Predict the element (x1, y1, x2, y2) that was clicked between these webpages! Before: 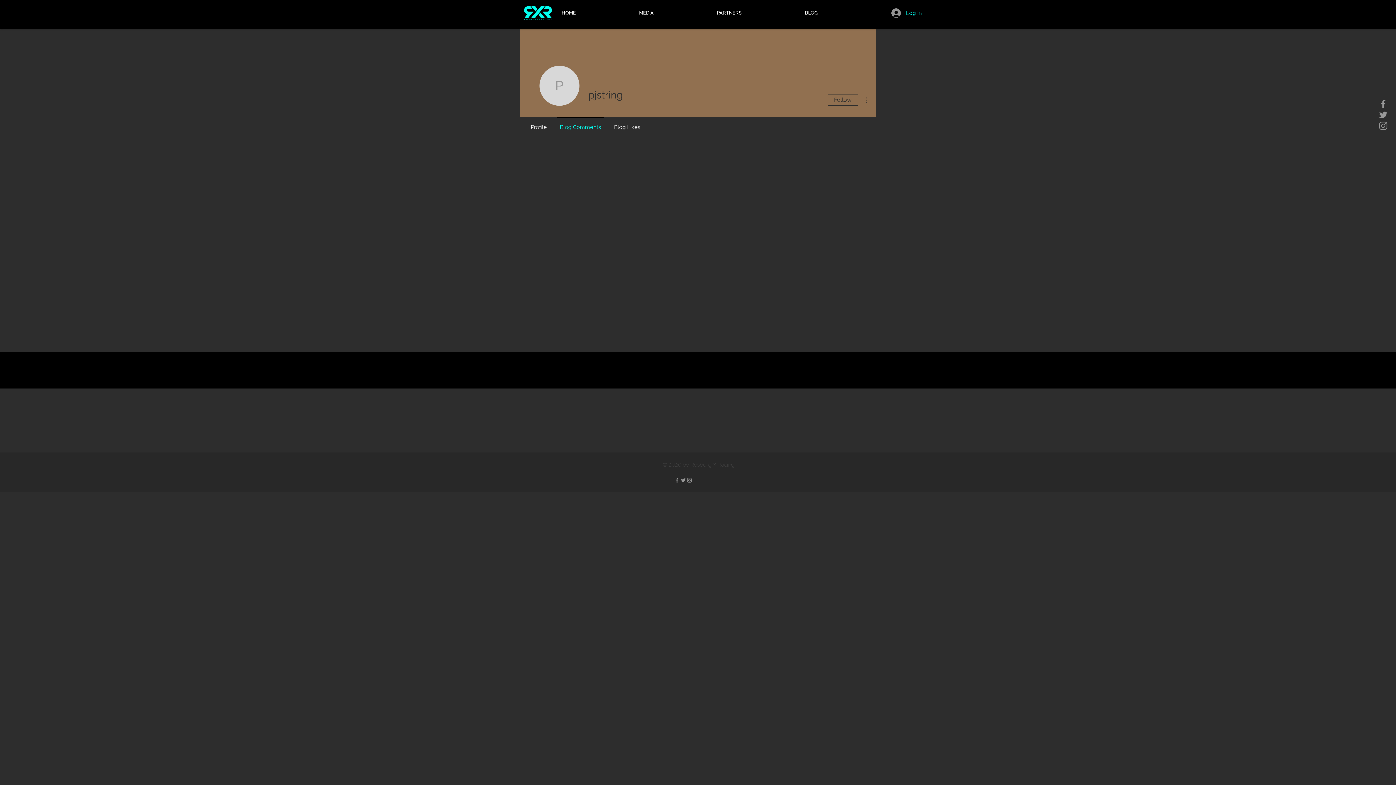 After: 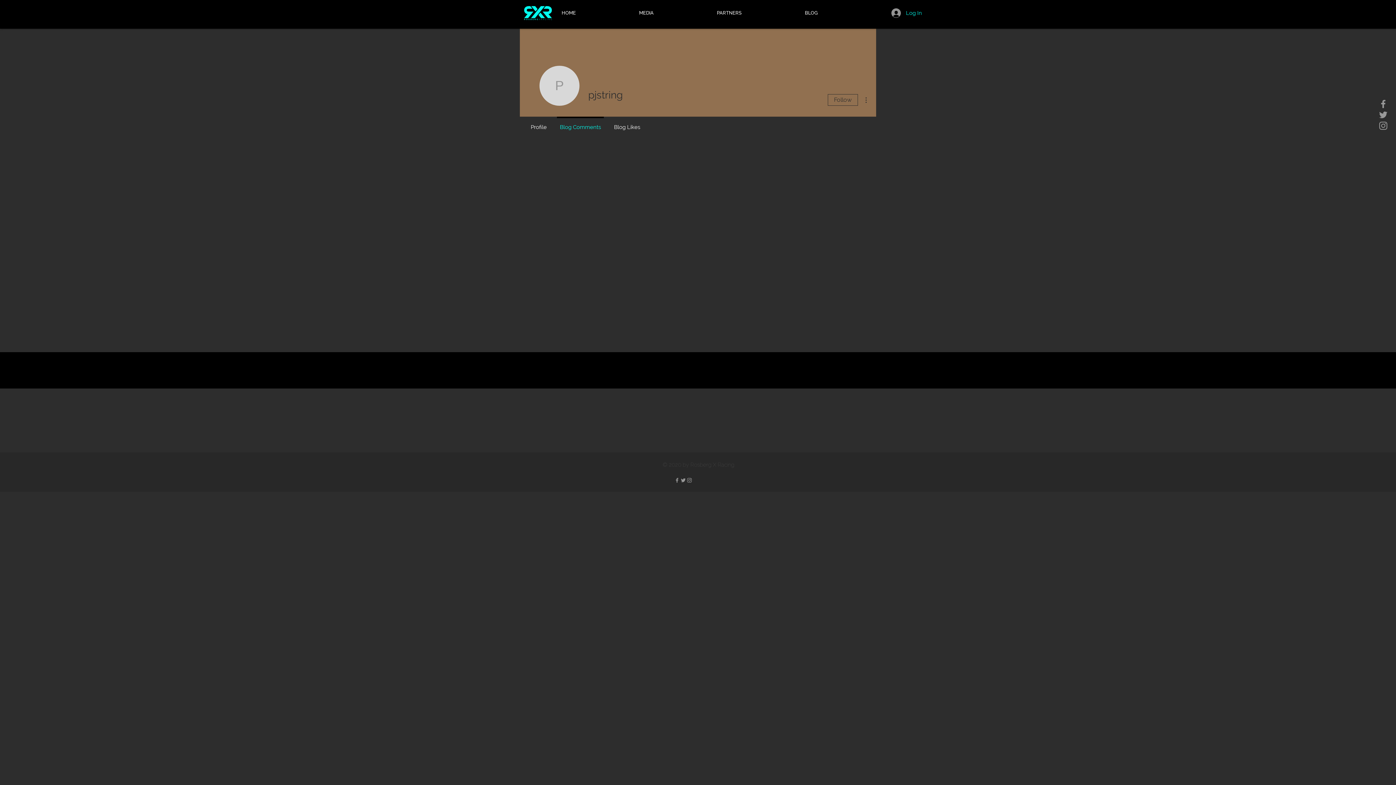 Action: bbox: (861, 95, 870, 104)